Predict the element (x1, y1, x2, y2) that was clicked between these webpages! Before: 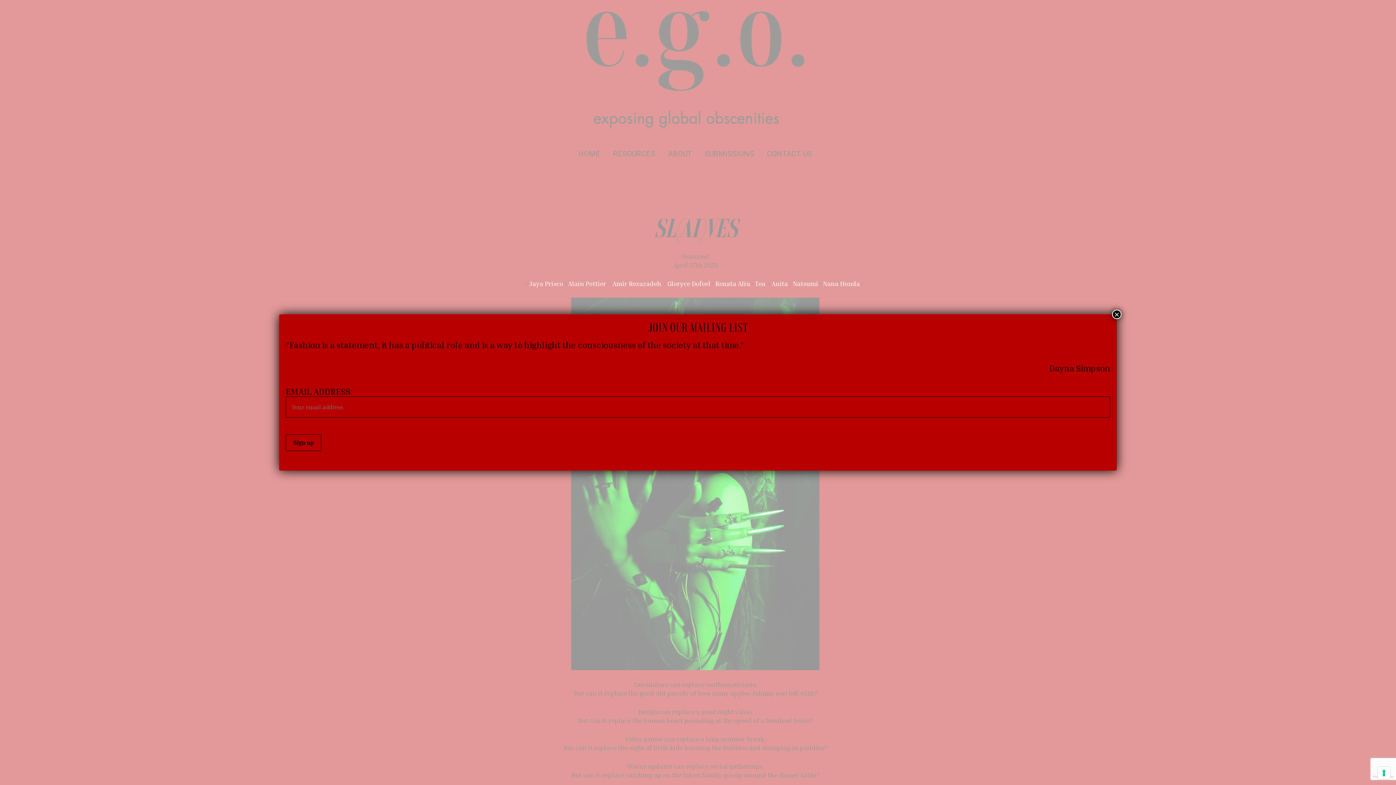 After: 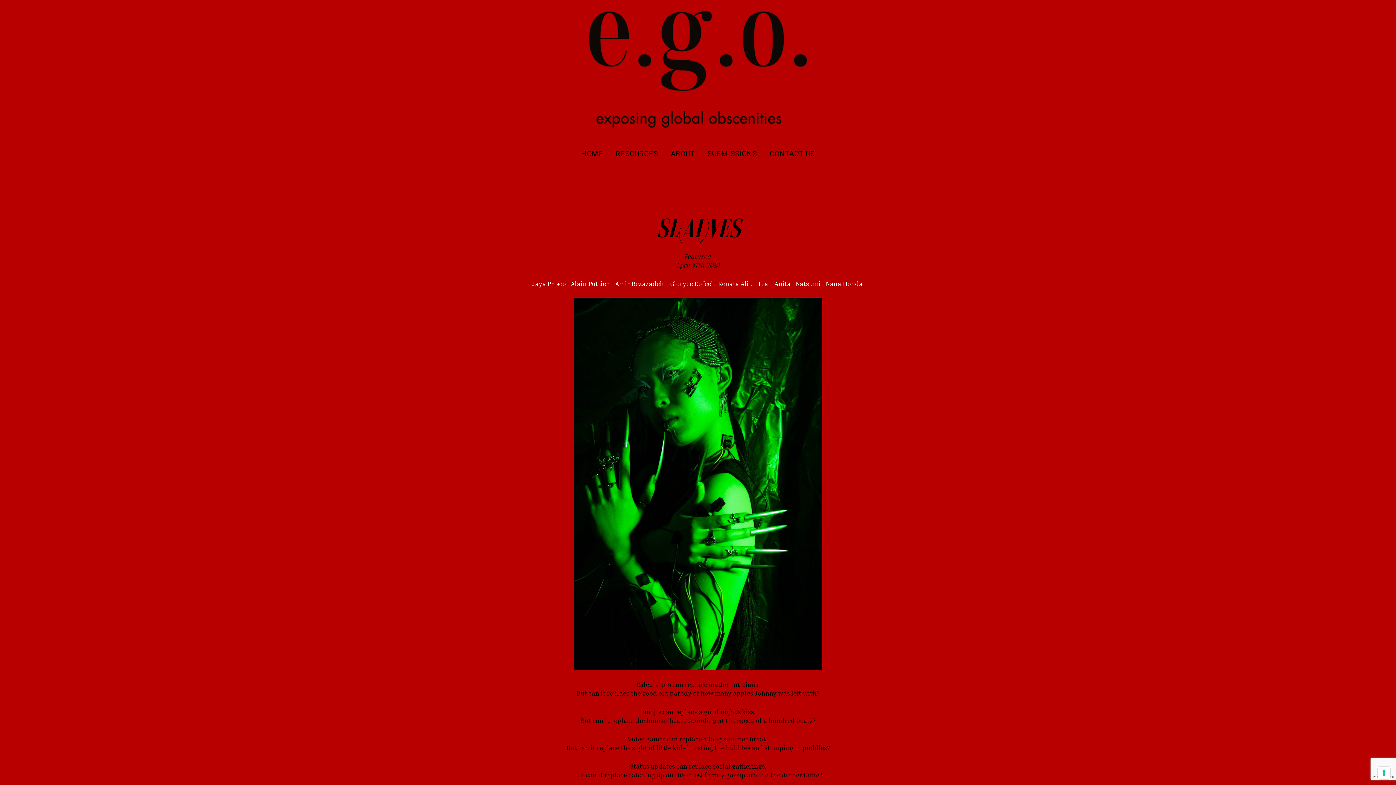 Action: bbox: (1112, 309, 1121, 319) label: Close